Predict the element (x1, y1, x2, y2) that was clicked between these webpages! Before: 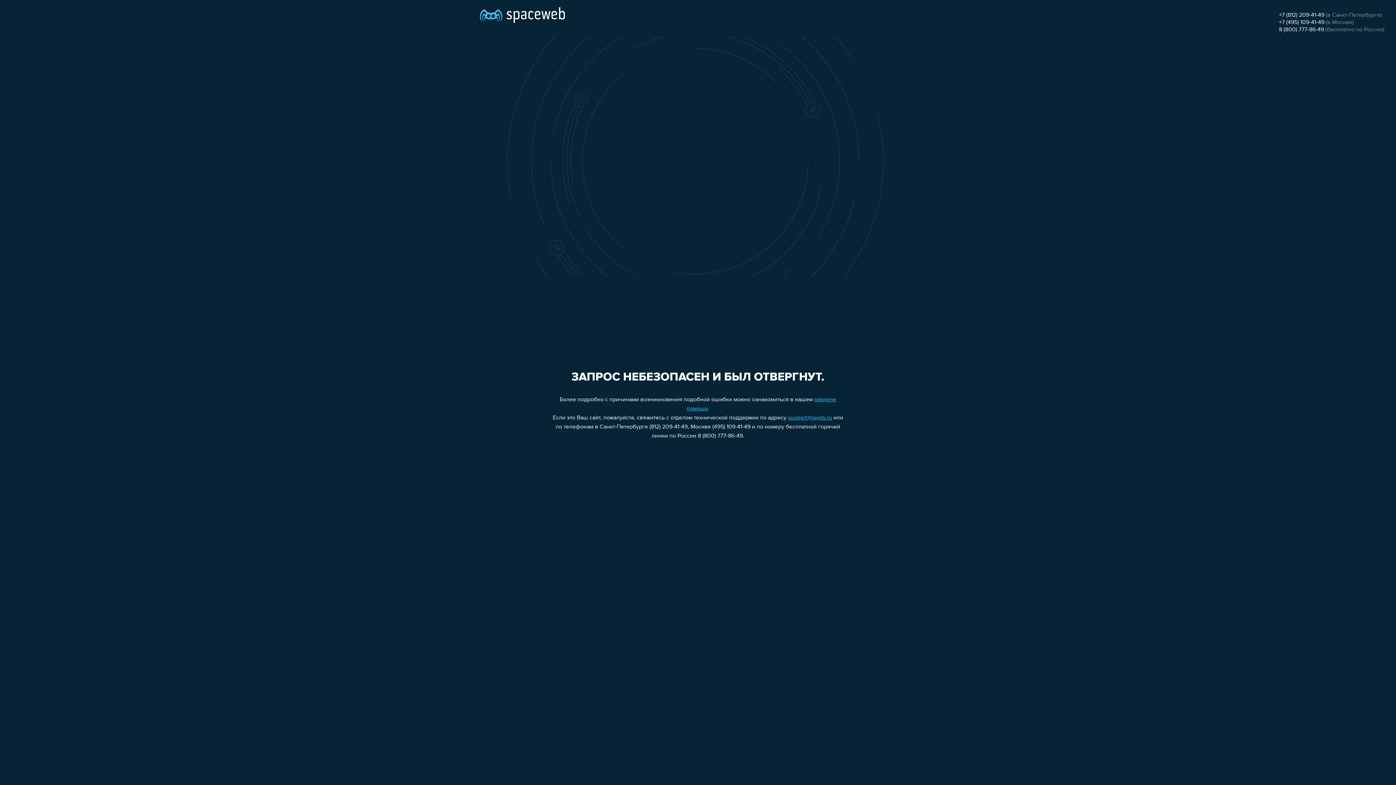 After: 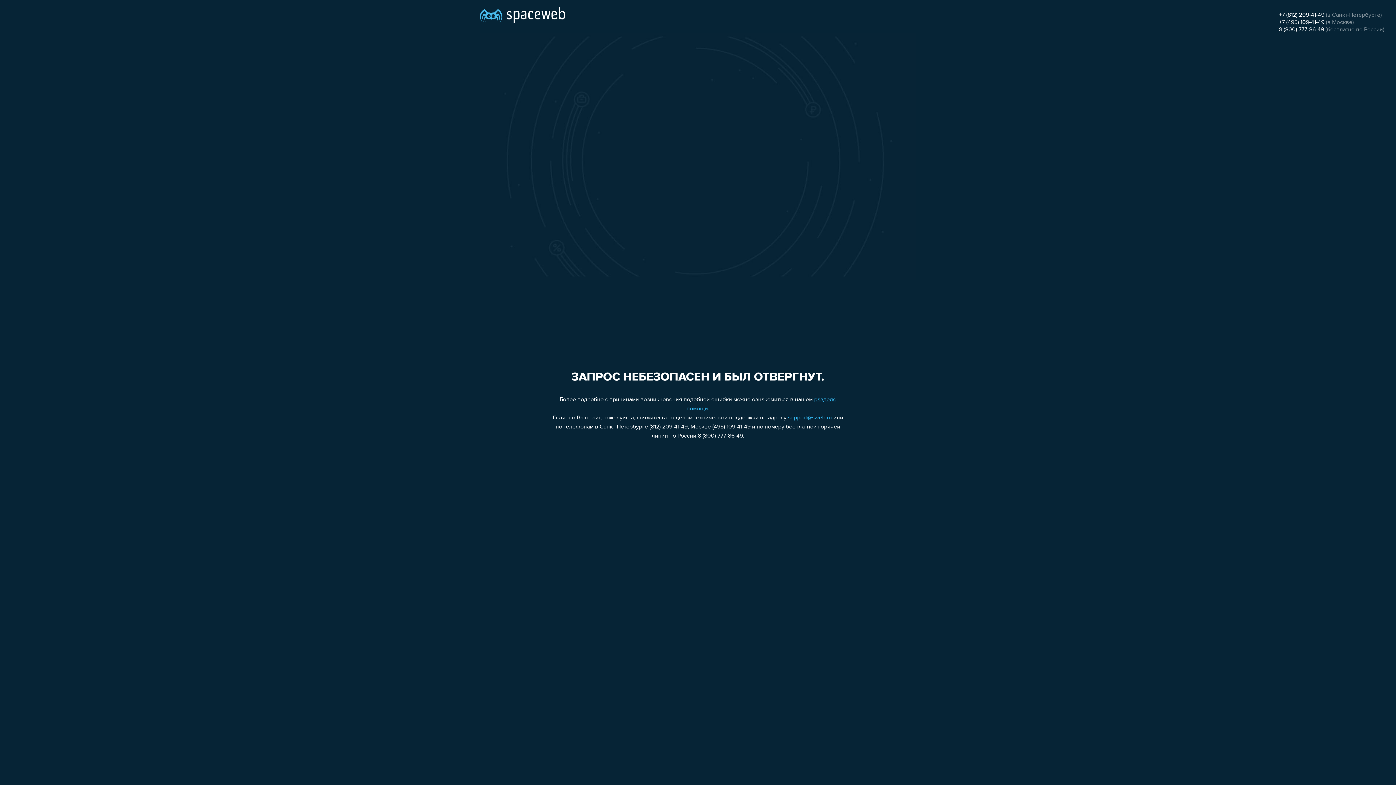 Action: label: +7 (495) 109-41-49 bbox: (1279, 19, 1324, 25)